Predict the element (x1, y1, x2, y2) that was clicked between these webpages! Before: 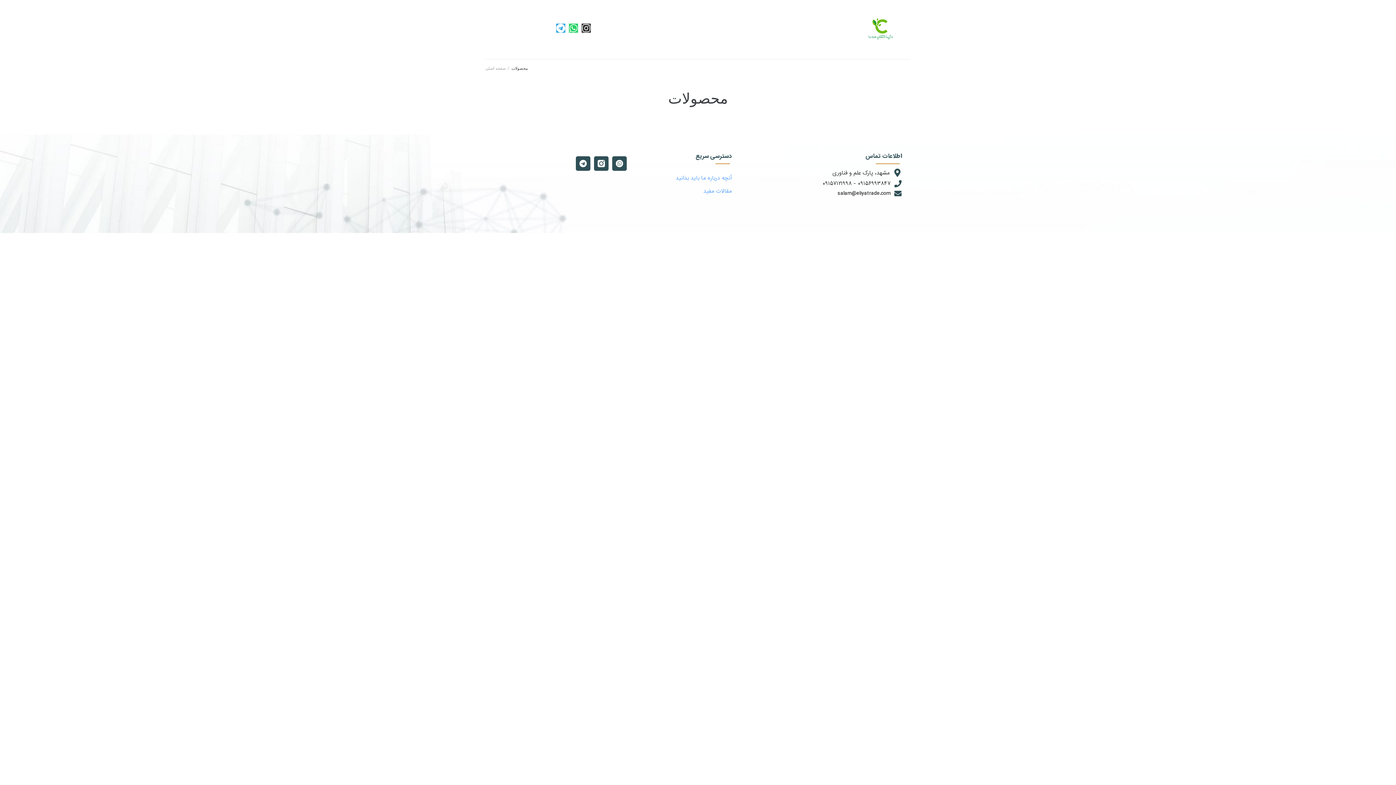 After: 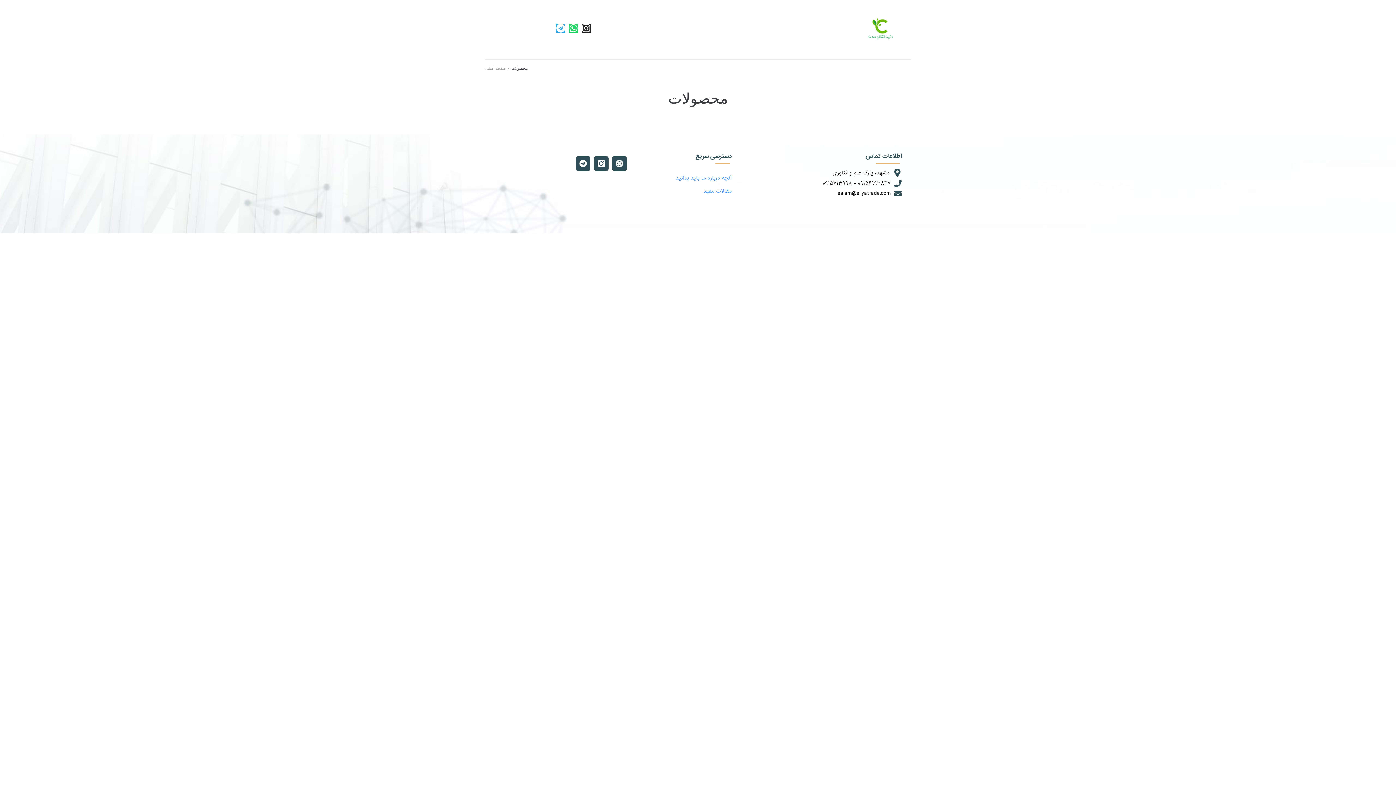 Action: bbox: (689, 20, 727, 34) label: محصولات